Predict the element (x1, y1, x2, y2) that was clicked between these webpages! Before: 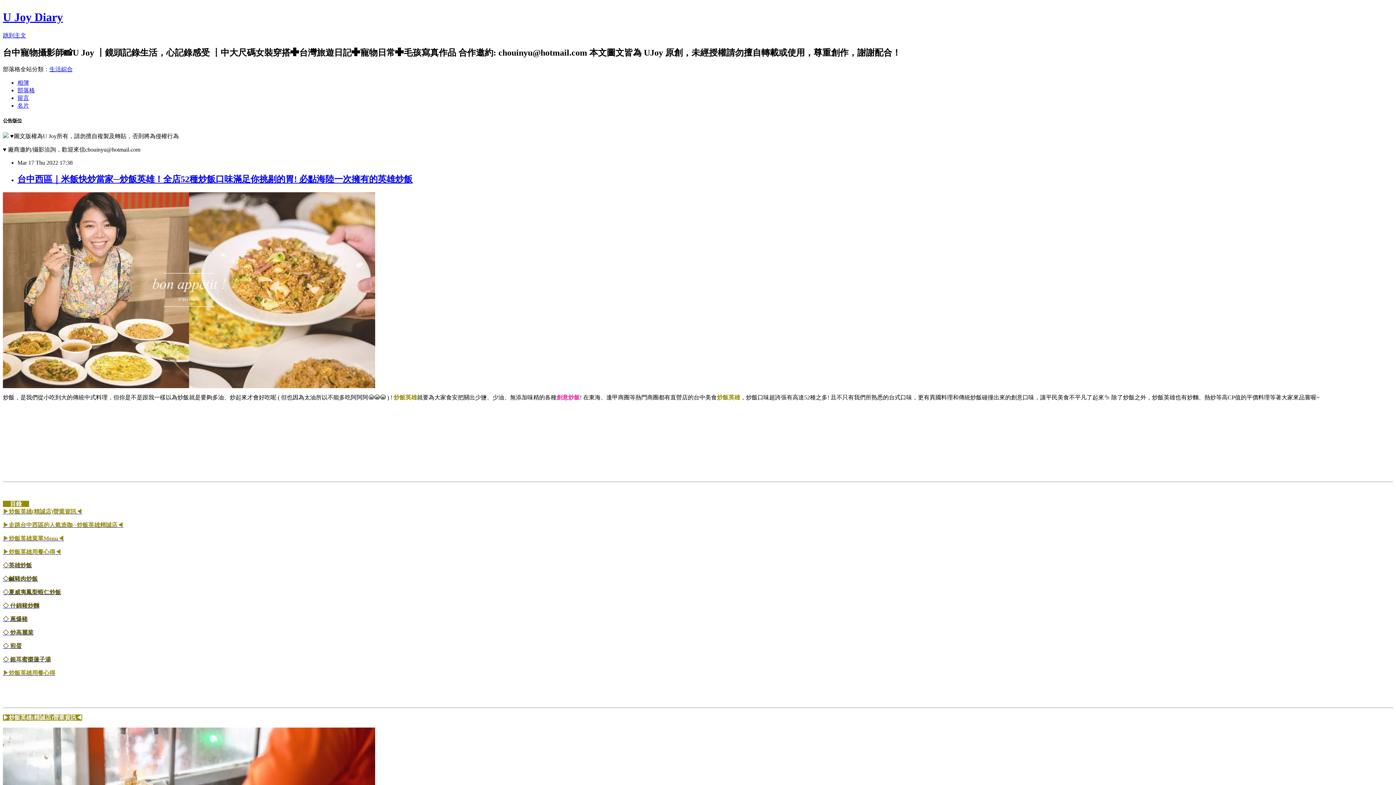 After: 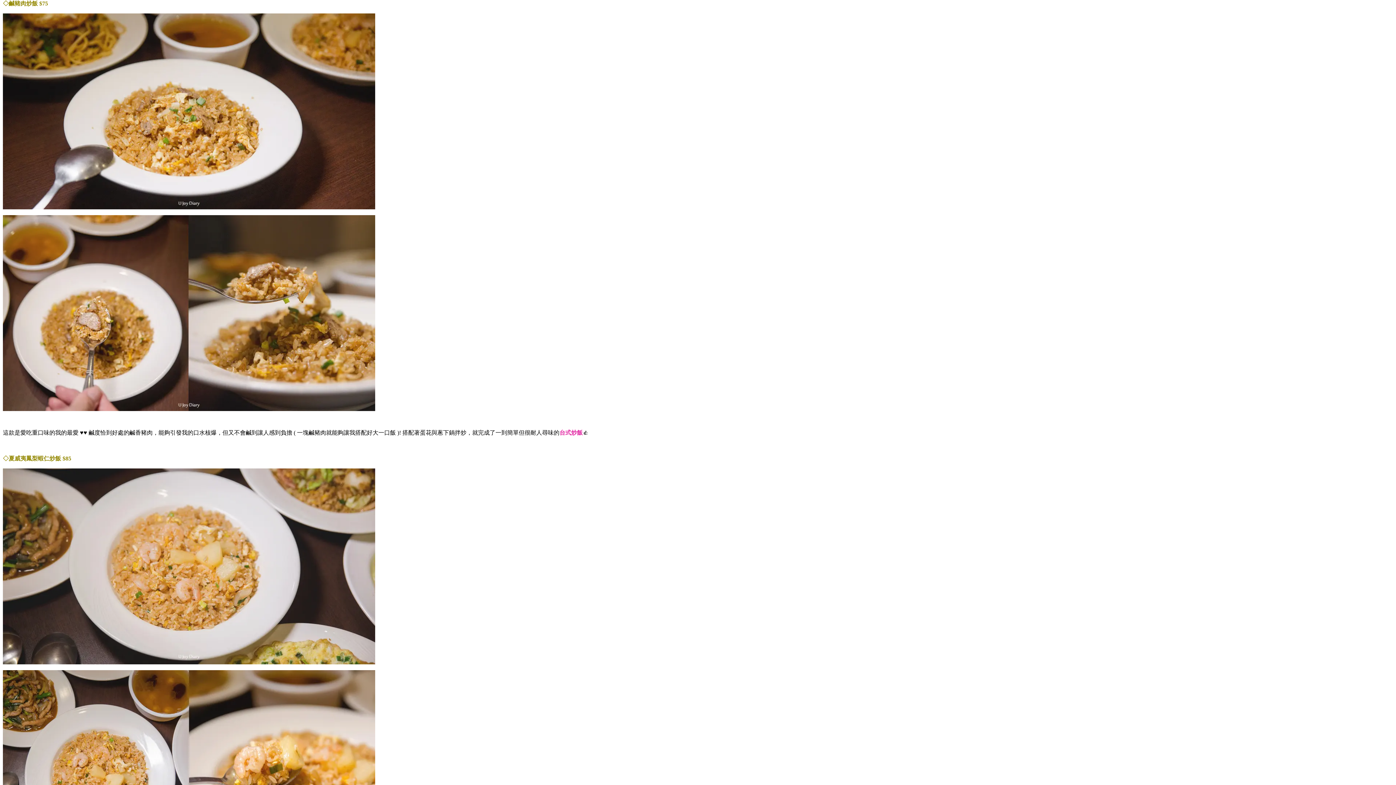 Action: label: ◇鹹豬肉炒飯 bbox: (2, 575, 37, 582)